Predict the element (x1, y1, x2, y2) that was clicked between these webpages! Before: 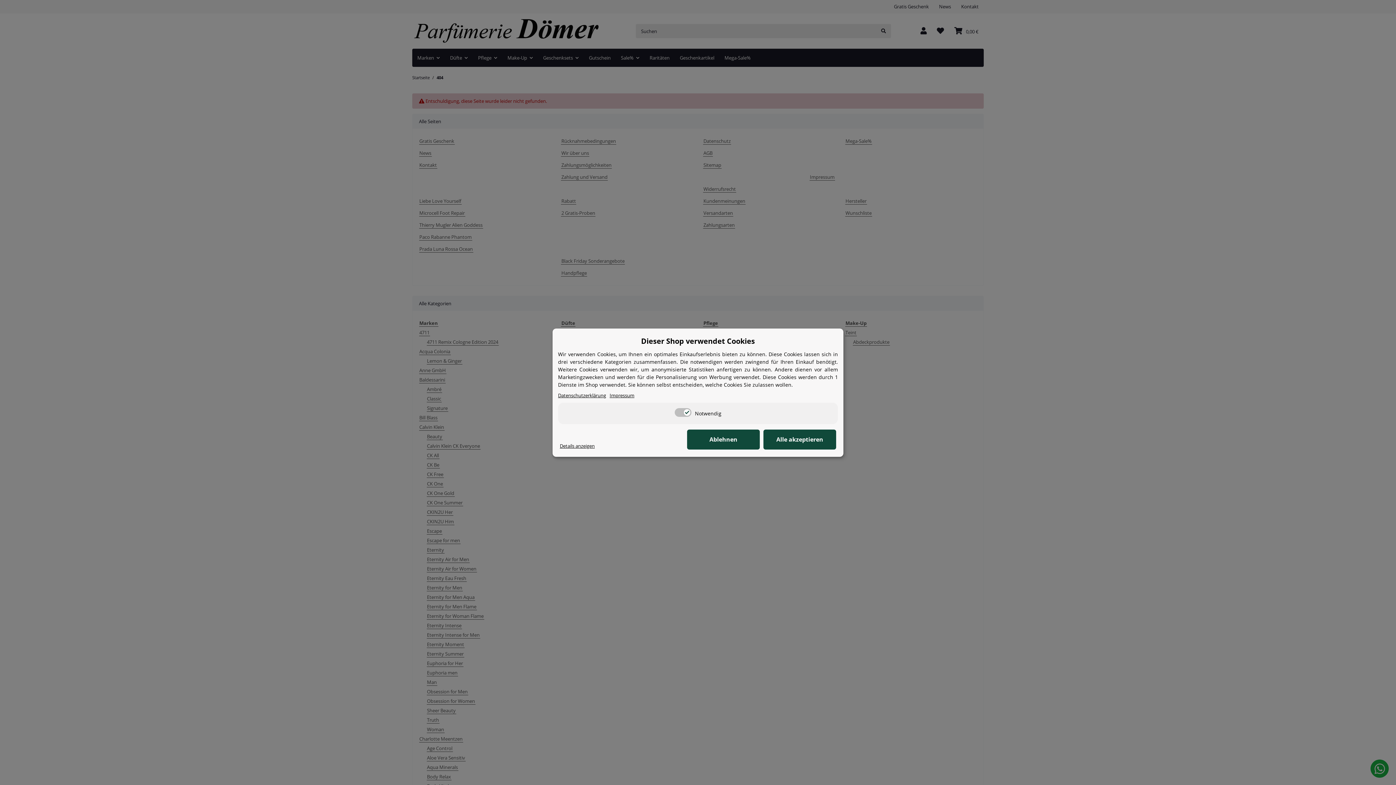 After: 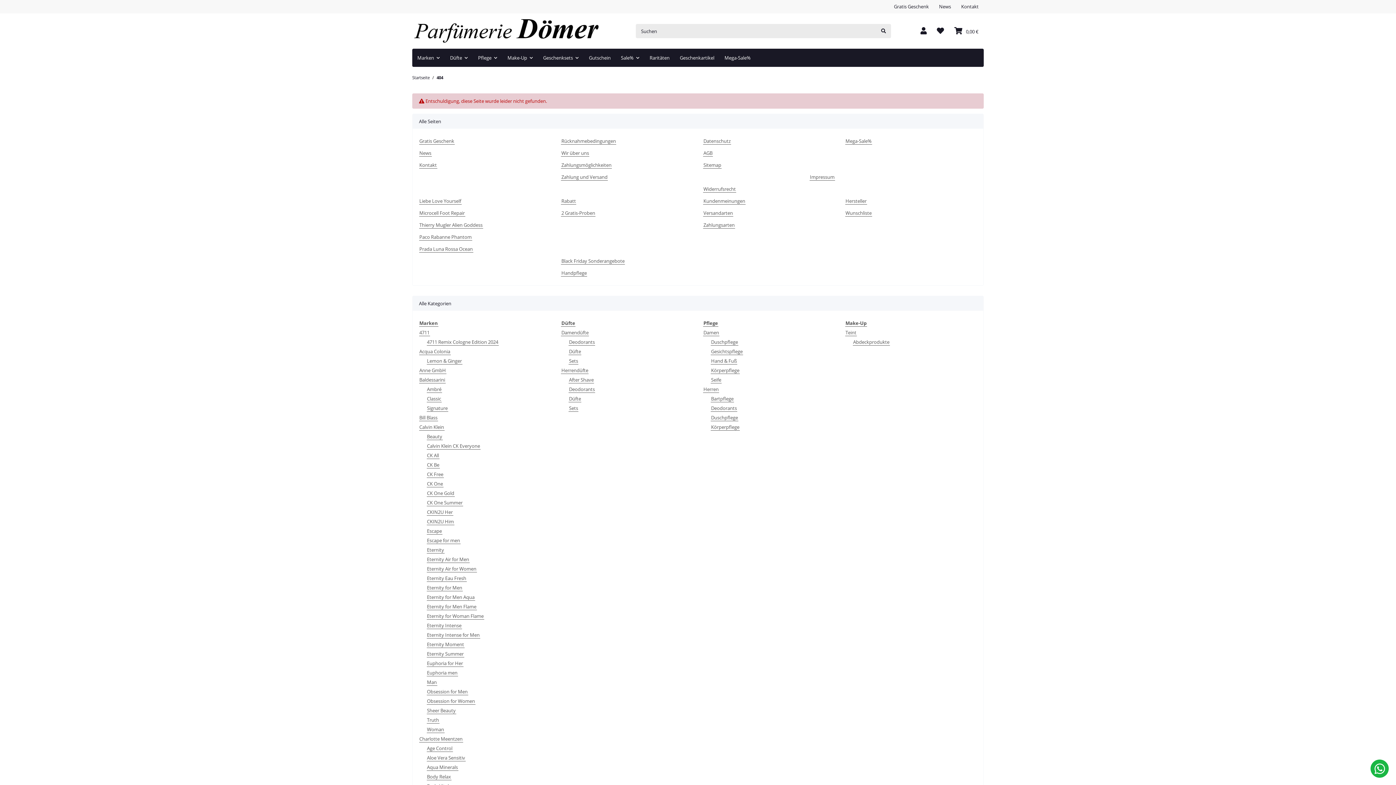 Action: label: Cookie Details anzeigen bbox: (560, 442, 594, 449)